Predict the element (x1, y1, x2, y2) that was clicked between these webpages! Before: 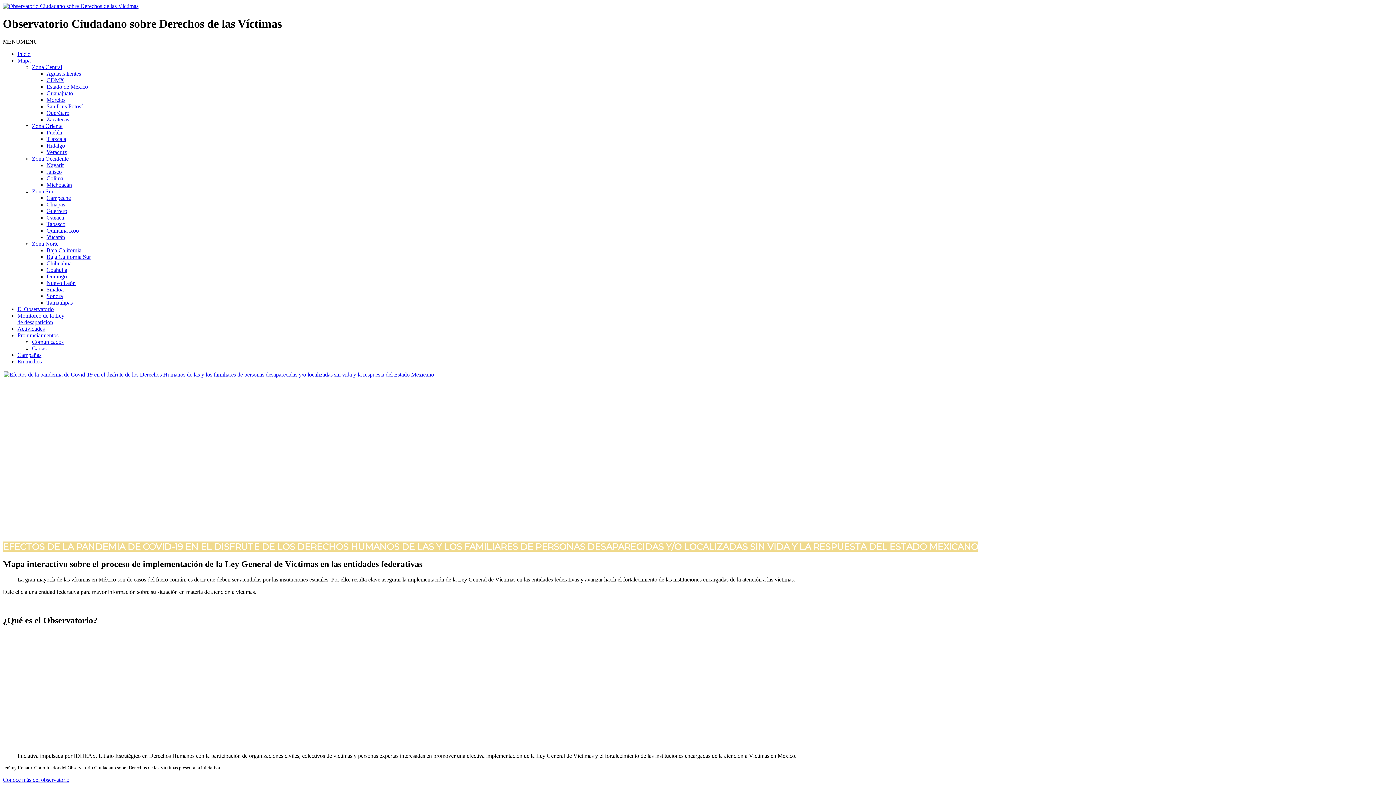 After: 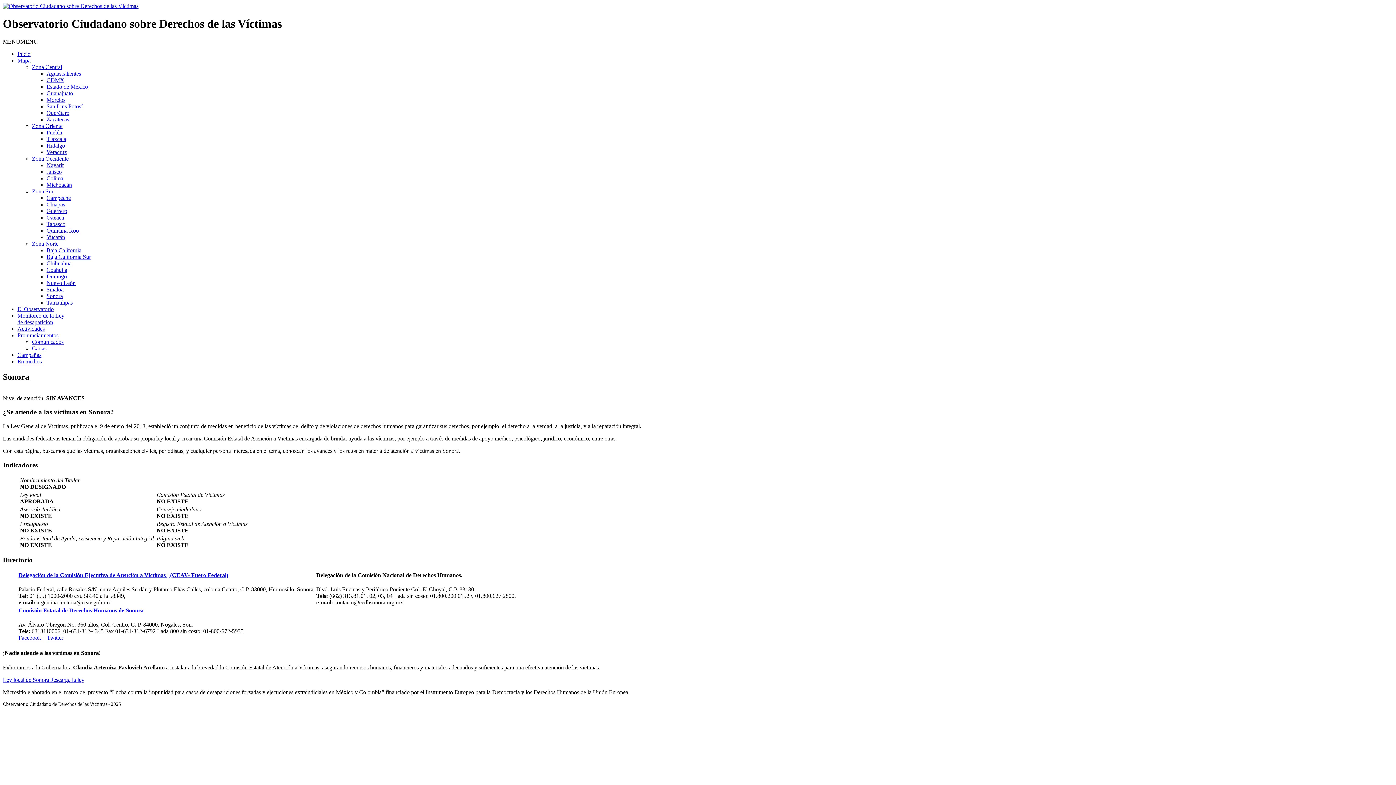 Action: bbox: (46, 293, 62, 299) label: Sonora